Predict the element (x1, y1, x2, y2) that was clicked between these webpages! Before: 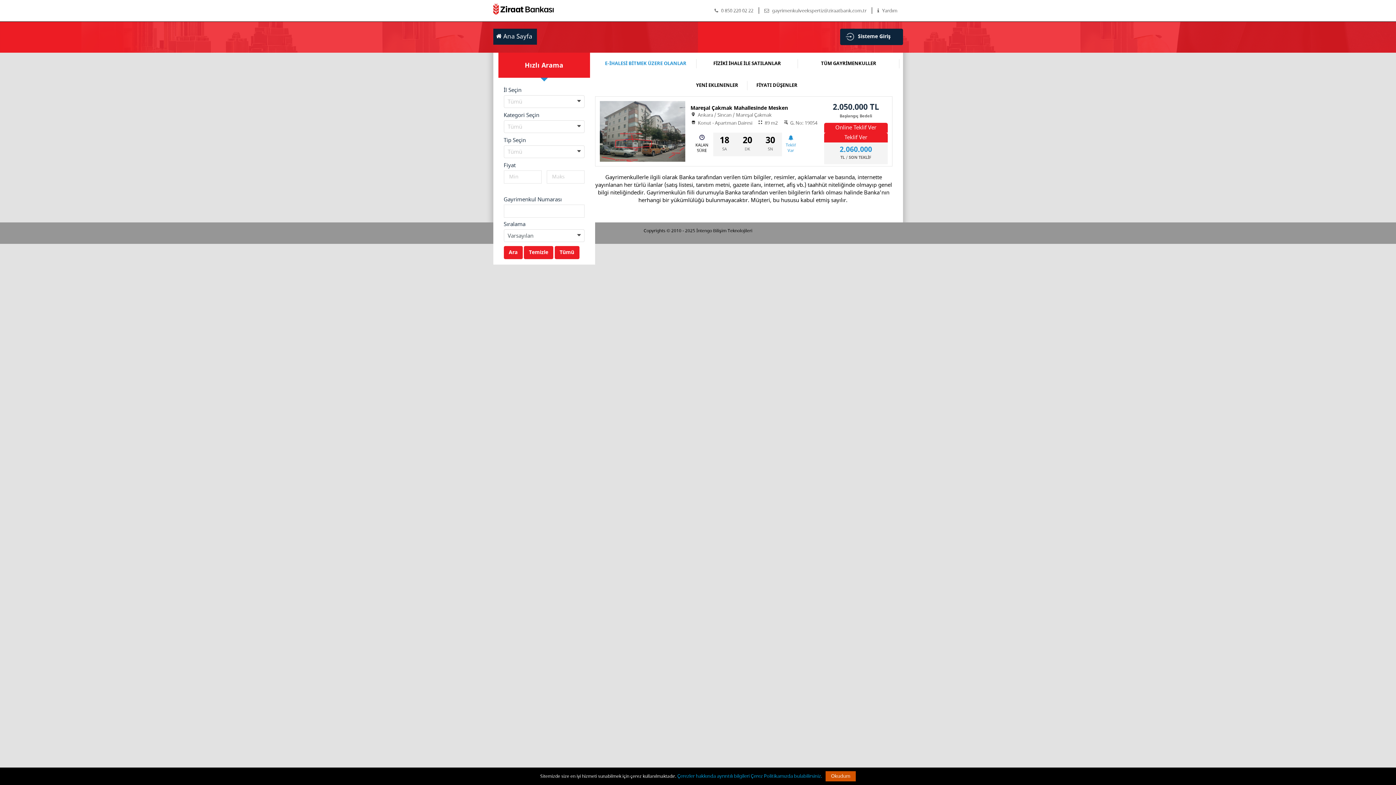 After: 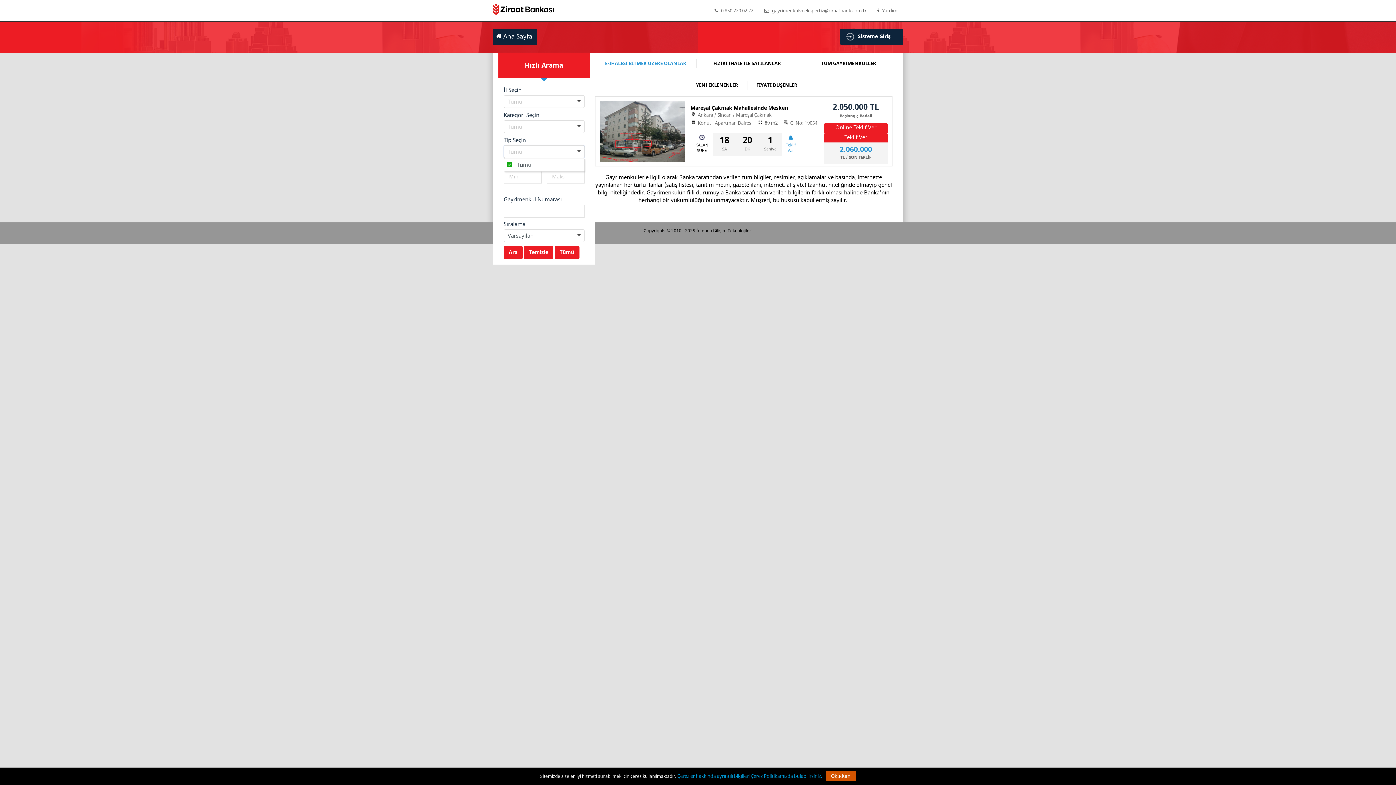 Action: label: Tümü bbox: (503, 145, 584, 158)